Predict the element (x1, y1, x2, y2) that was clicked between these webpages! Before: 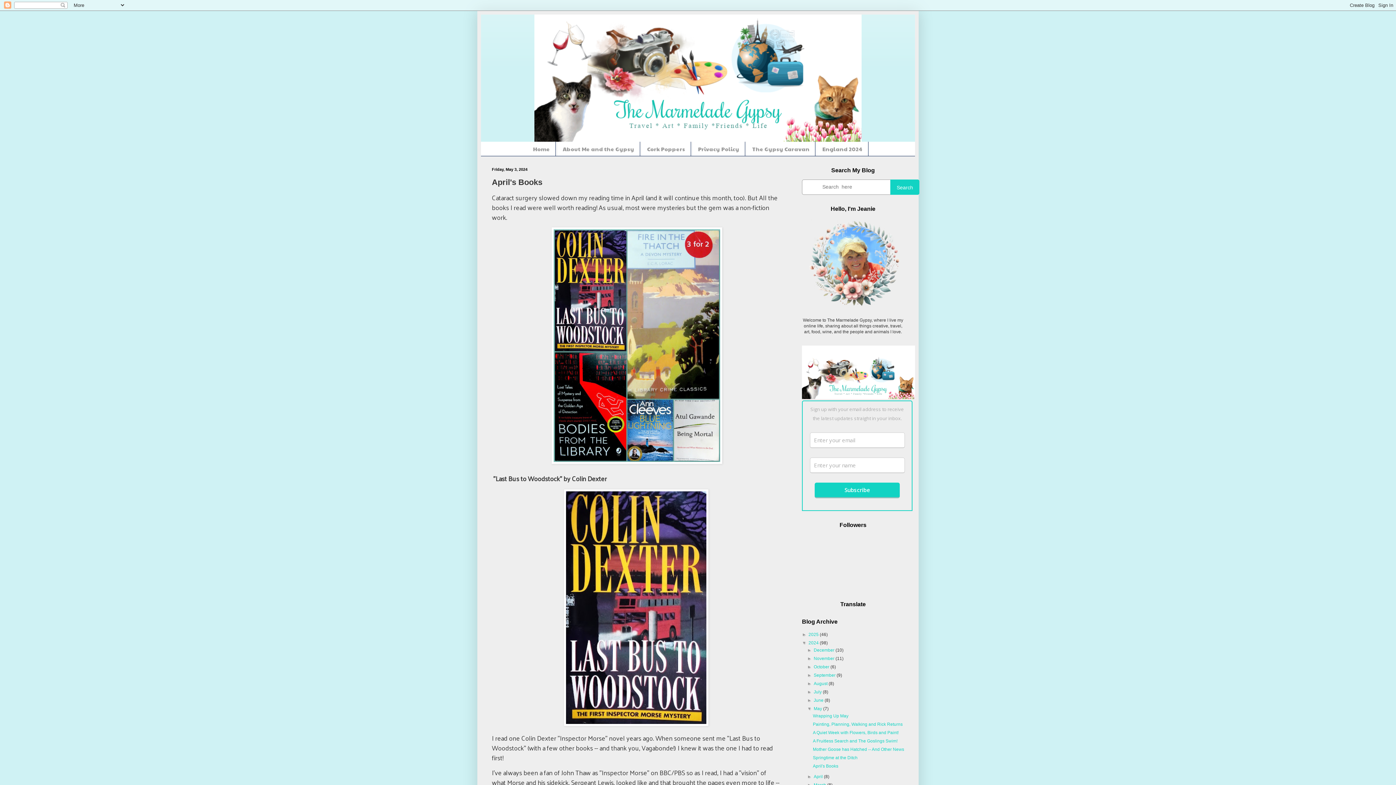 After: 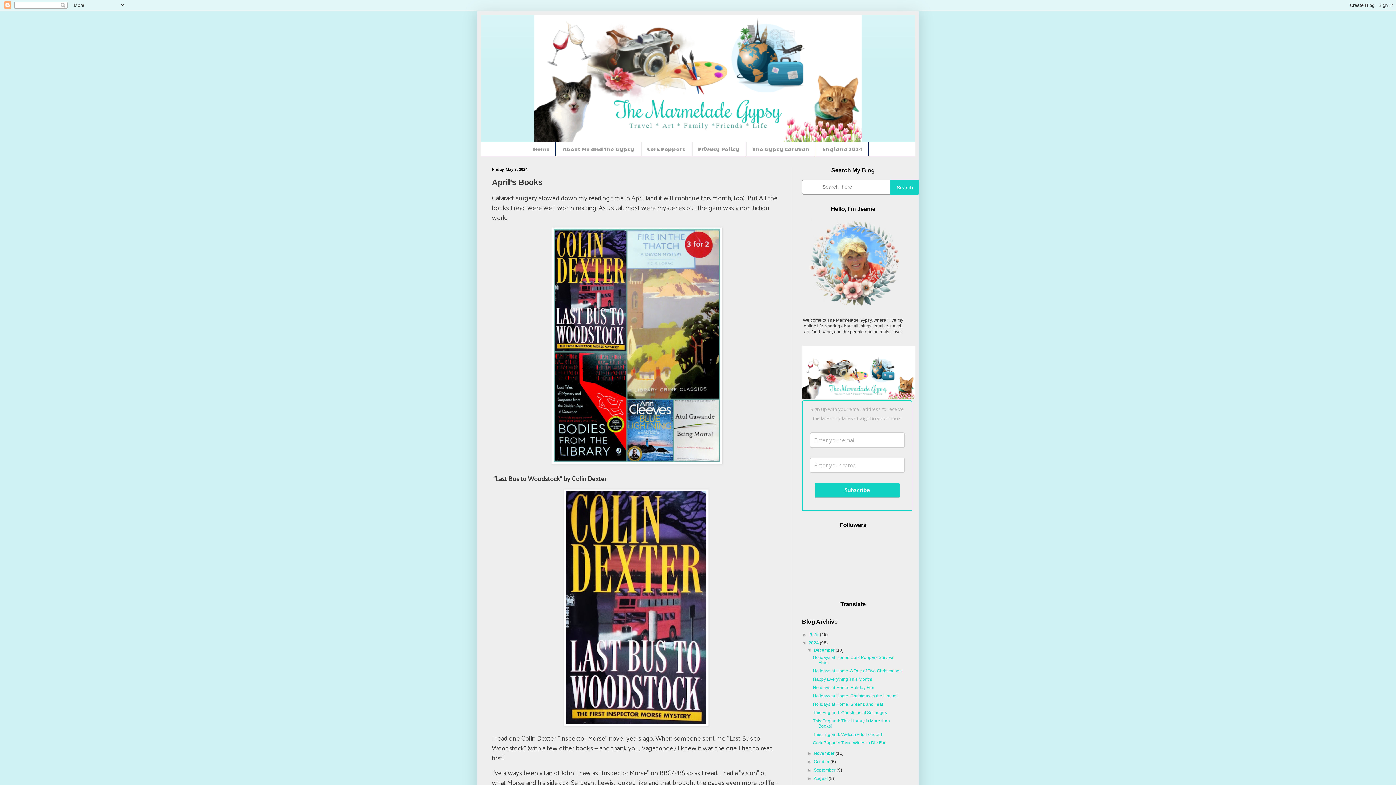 Action: label: ►   bbox: (807, 648, 813, 653)